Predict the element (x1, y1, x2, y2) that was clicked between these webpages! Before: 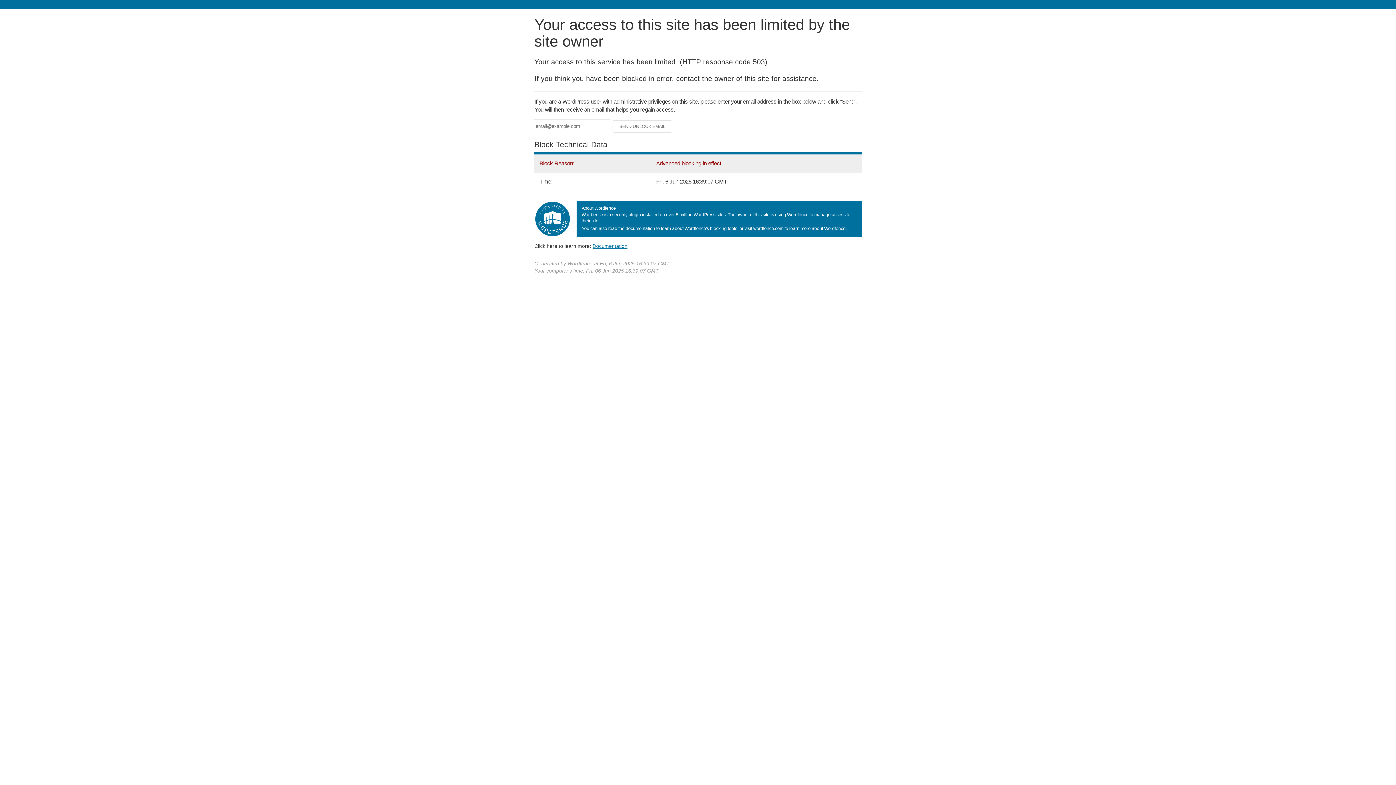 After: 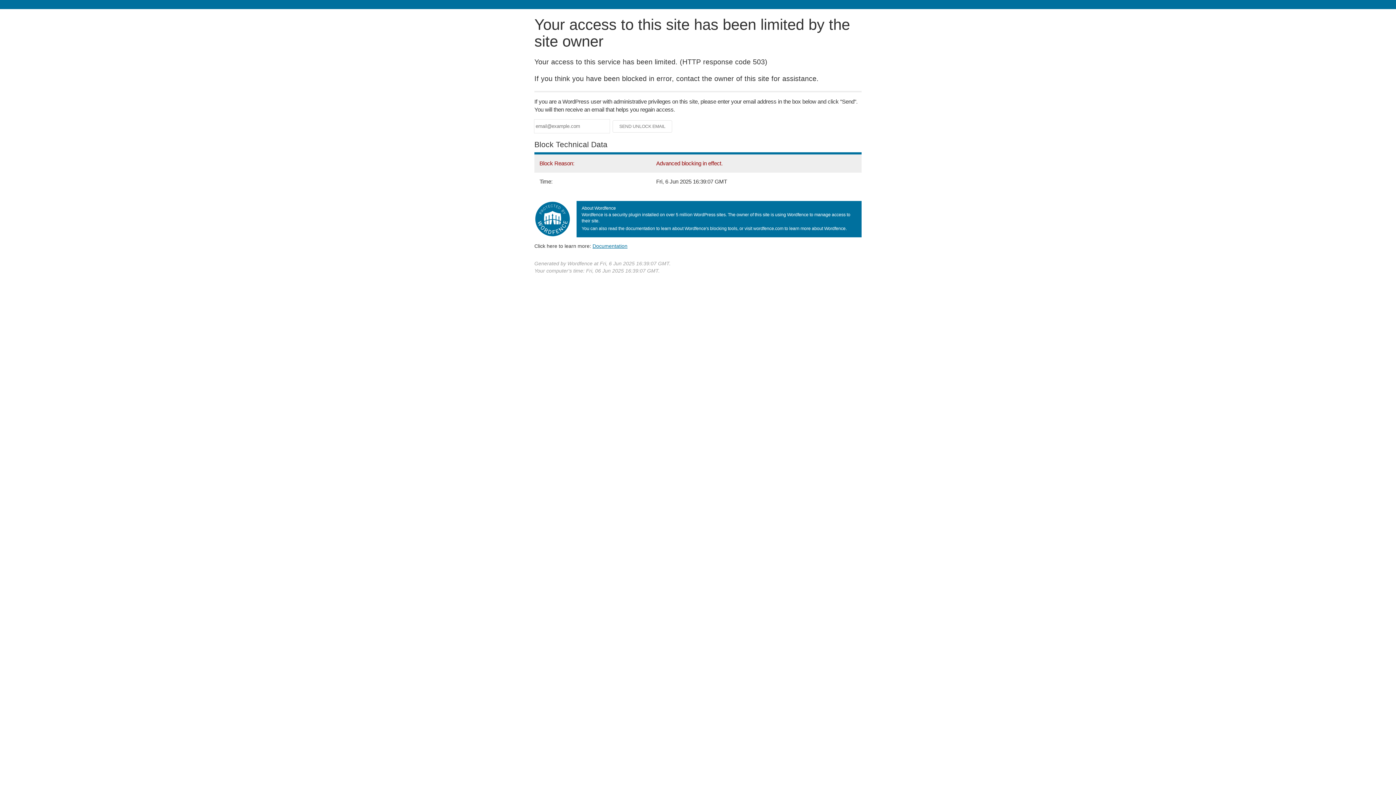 Action: bbox: (592, 243, 627, 248) label: Documentation